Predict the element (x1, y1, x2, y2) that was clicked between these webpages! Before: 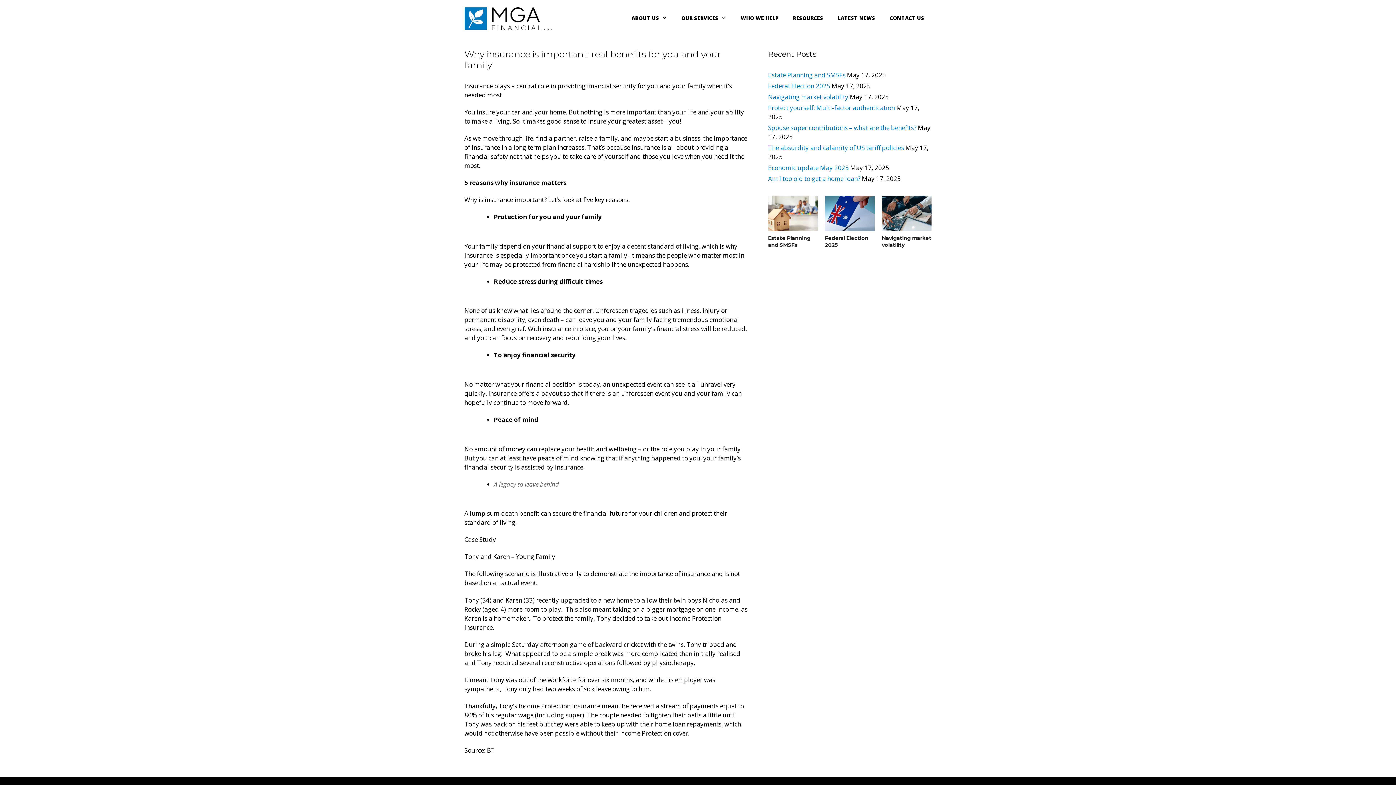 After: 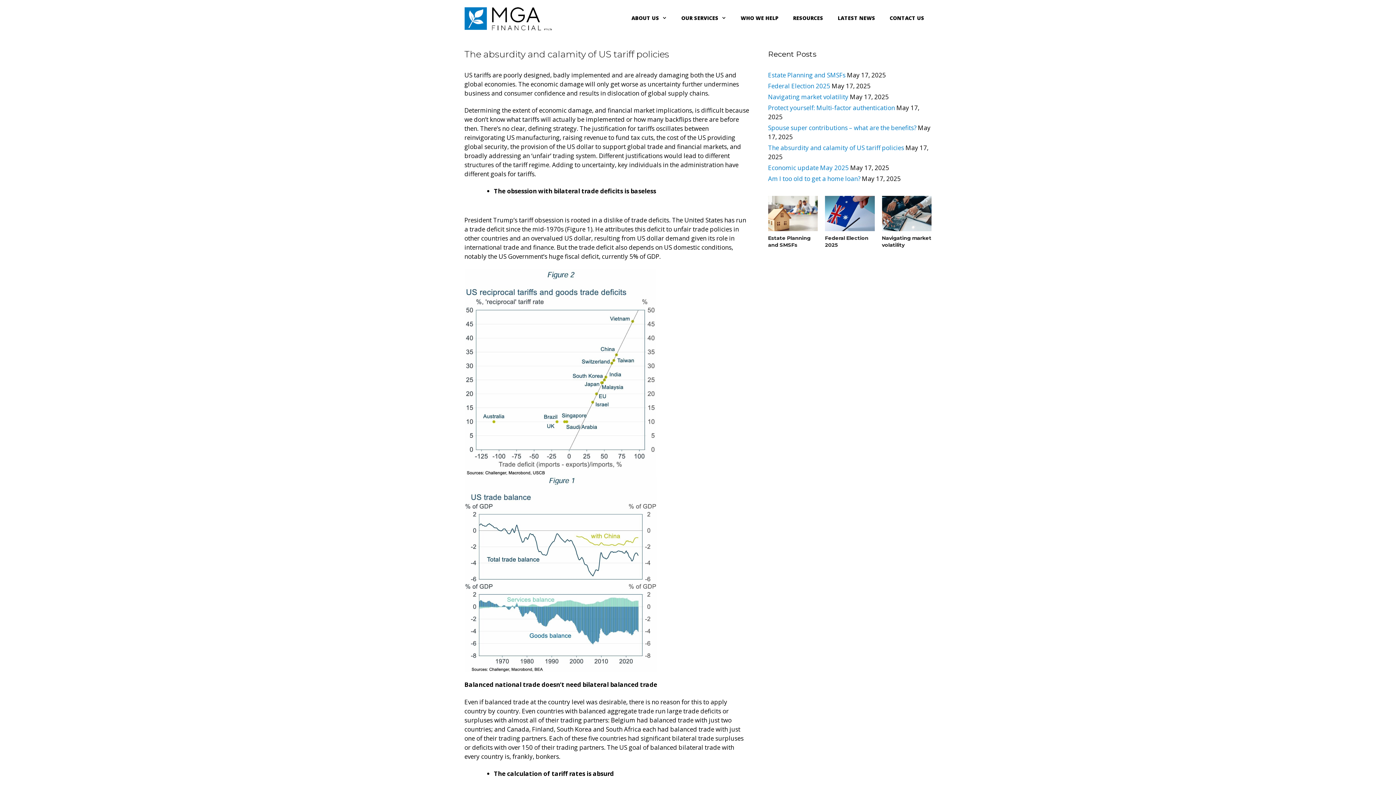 Action: bbox: (768, 143, 904, 151) label: The absurdity and calamity of US tariff policies